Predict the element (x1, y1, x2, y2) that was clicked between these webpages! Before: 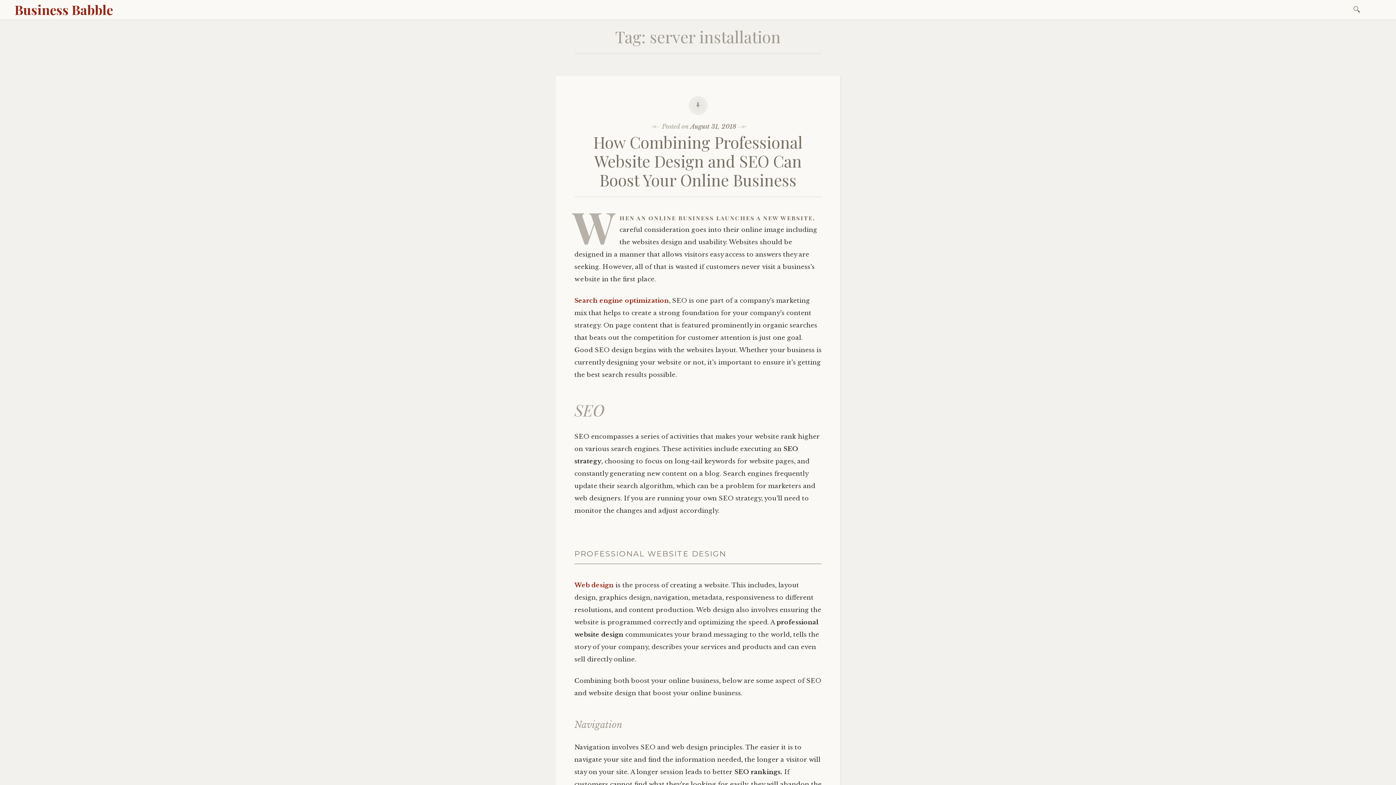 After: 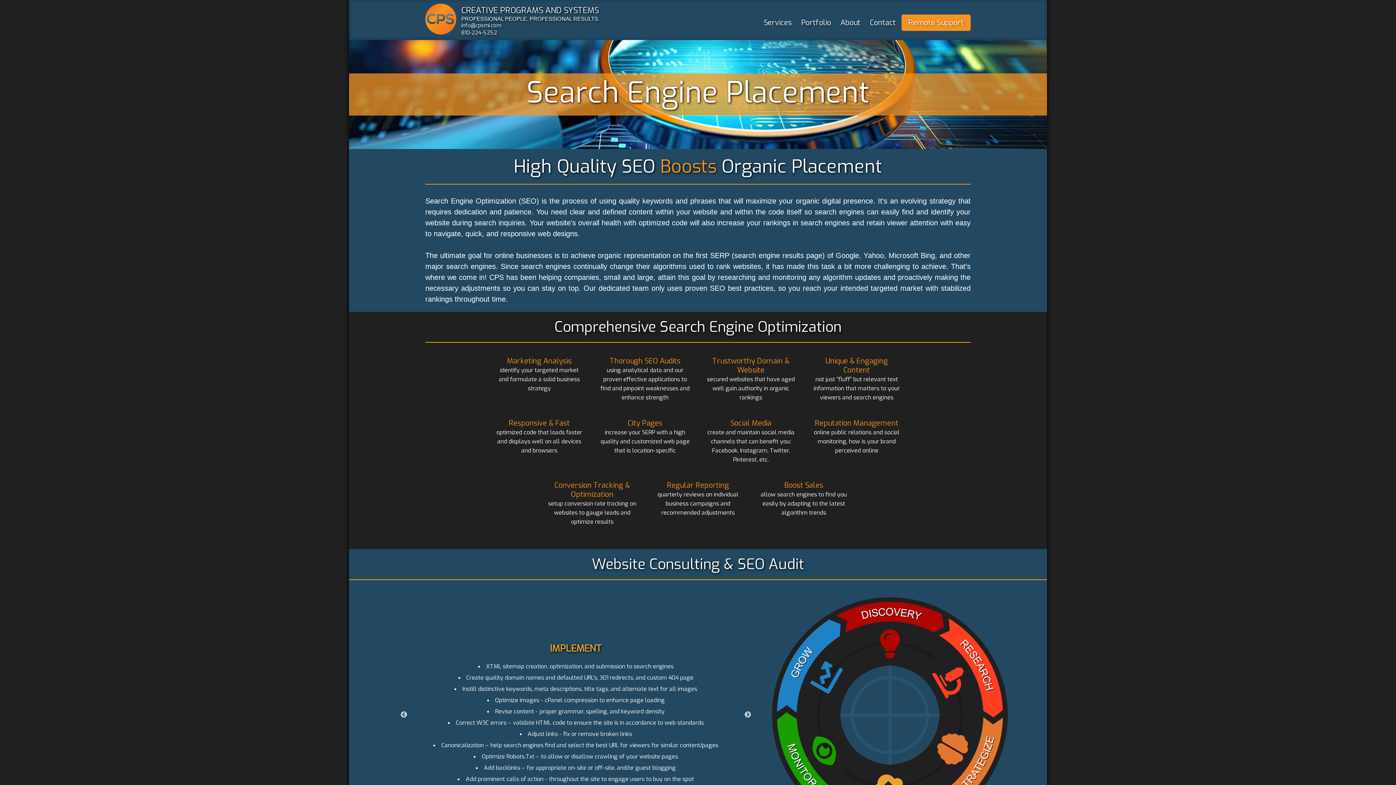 Action: bbox: (574, 297, 669, 304) label: Search engine optimization